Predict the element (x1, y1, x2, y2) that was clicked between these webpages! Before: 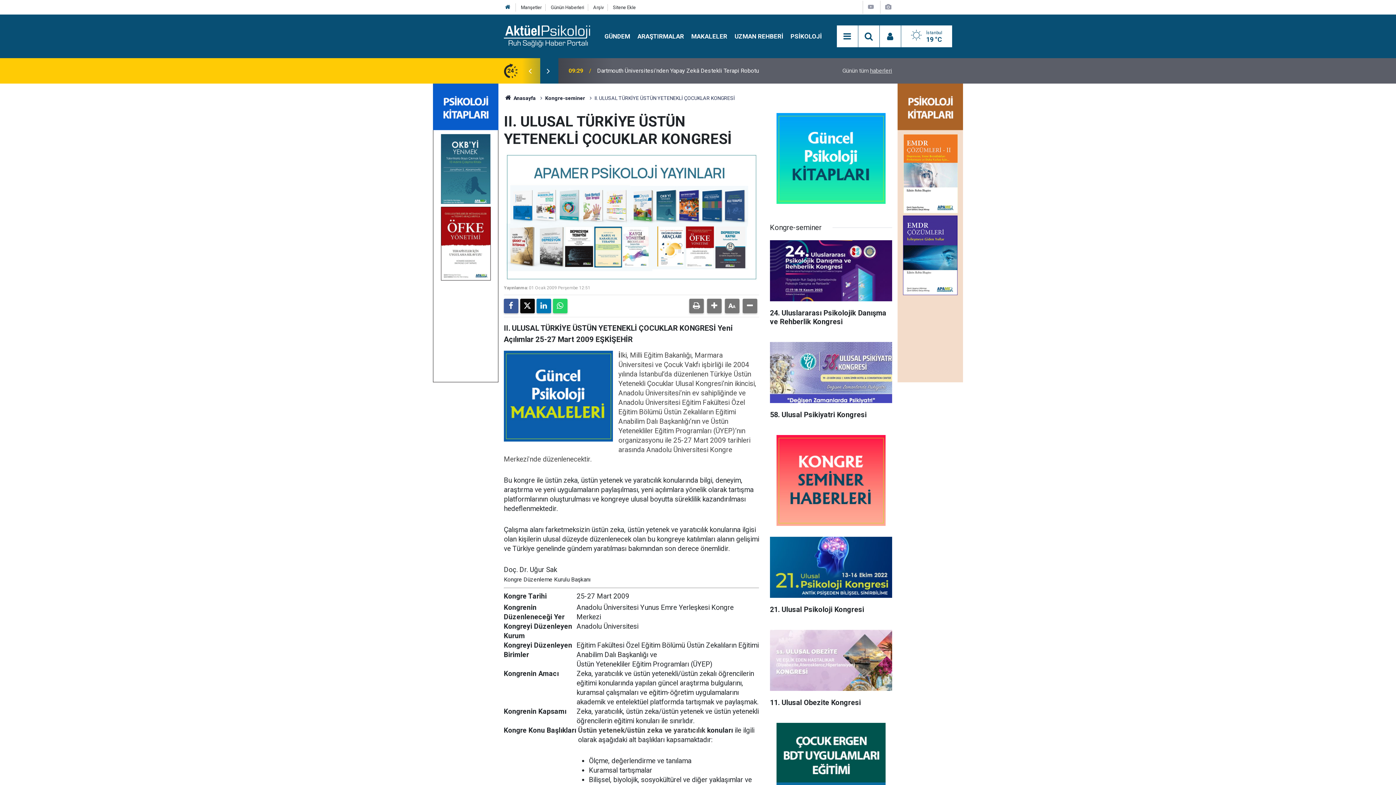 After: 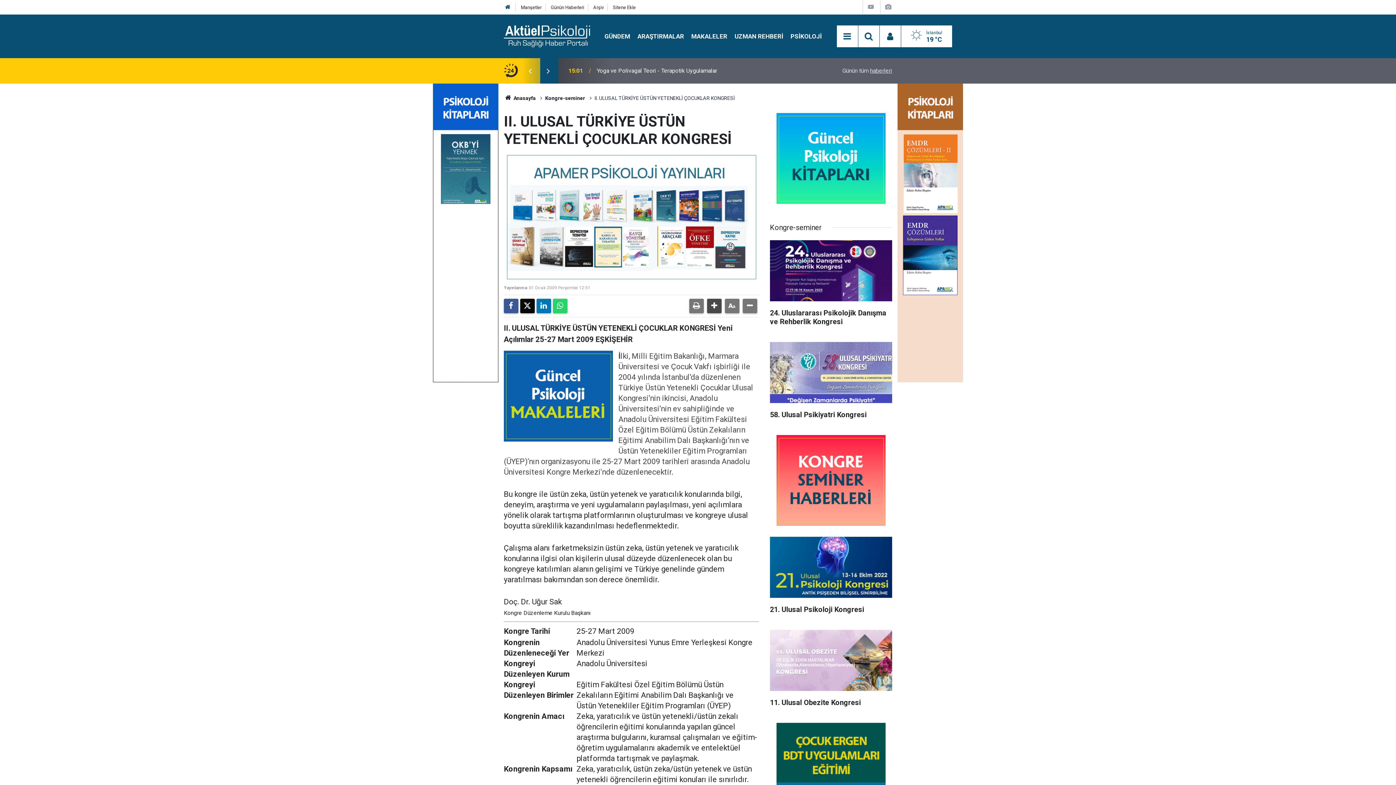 Action: bbox: (707, 298, 721, 313)